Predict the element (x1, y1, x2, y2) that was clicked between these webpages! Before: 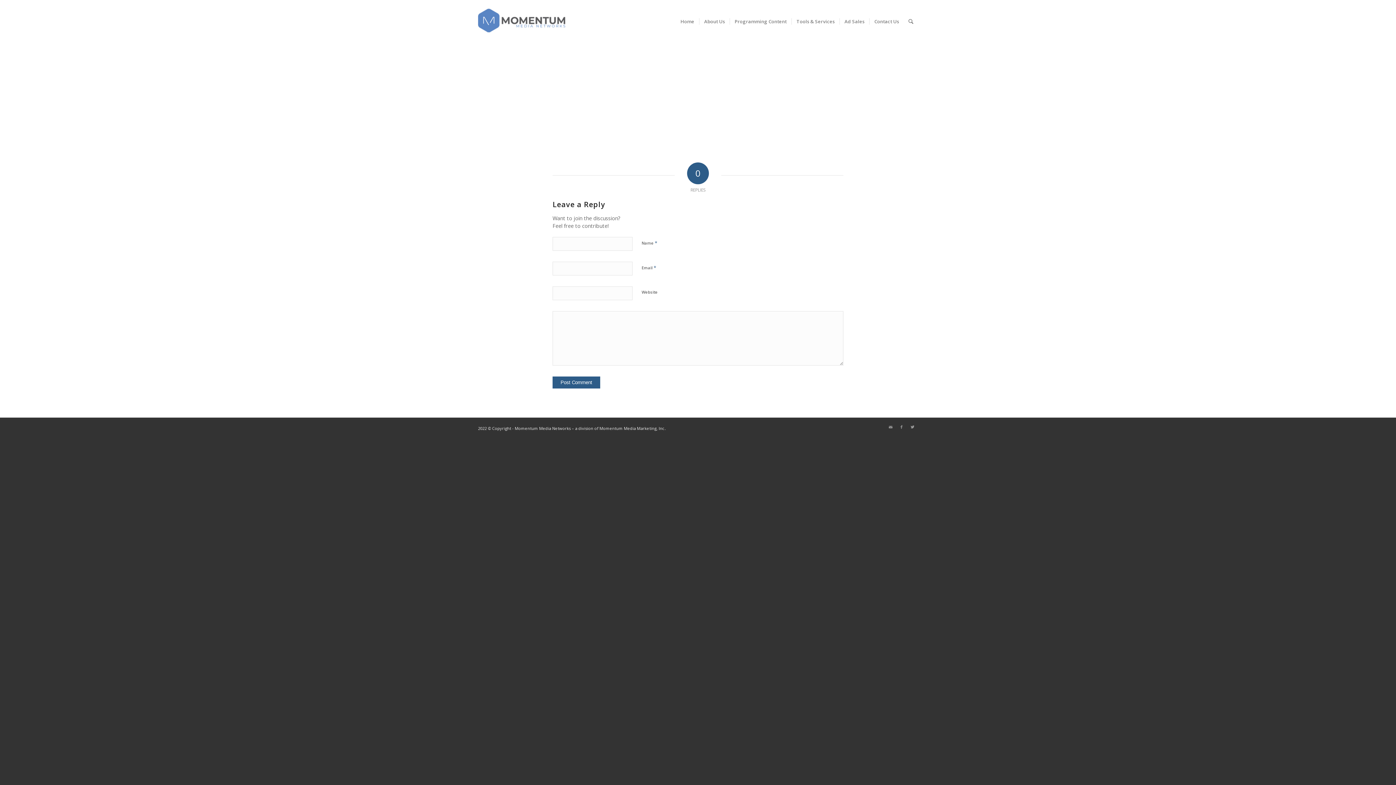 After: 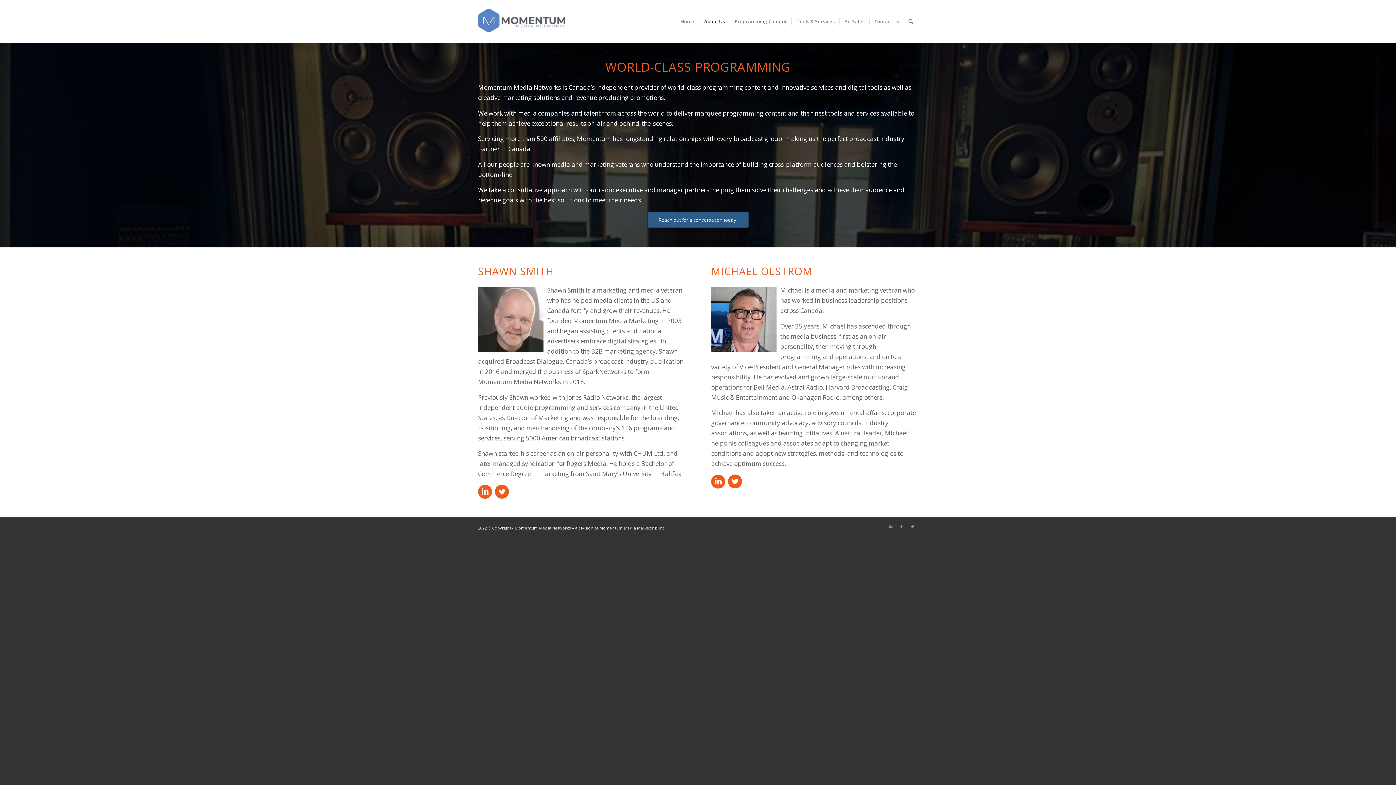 Action: bbox: (699, 0, 729, 42) label: About Us